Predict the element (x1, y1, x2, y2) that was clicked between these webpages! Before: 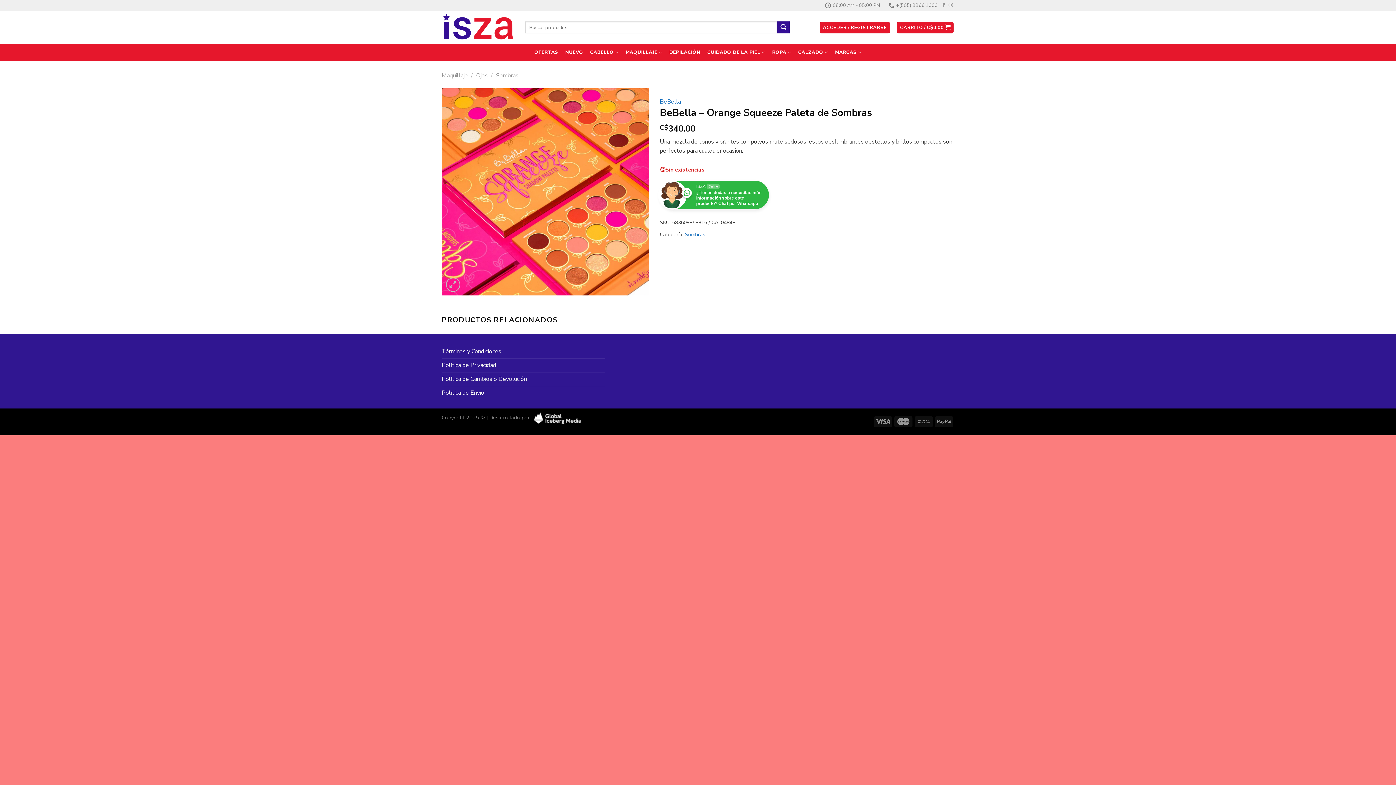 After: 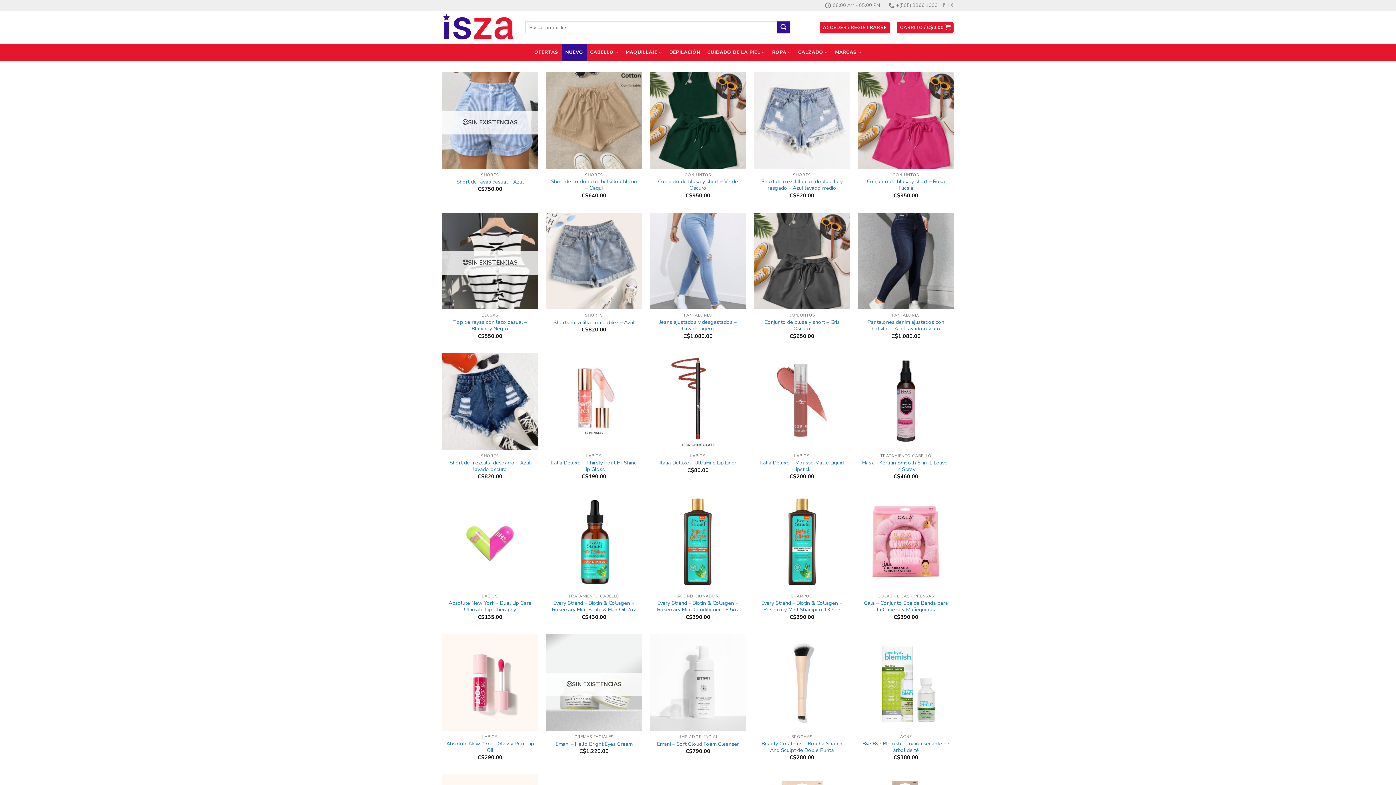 Action: label: NUEVO bbox: (561, 44, 586, 61)